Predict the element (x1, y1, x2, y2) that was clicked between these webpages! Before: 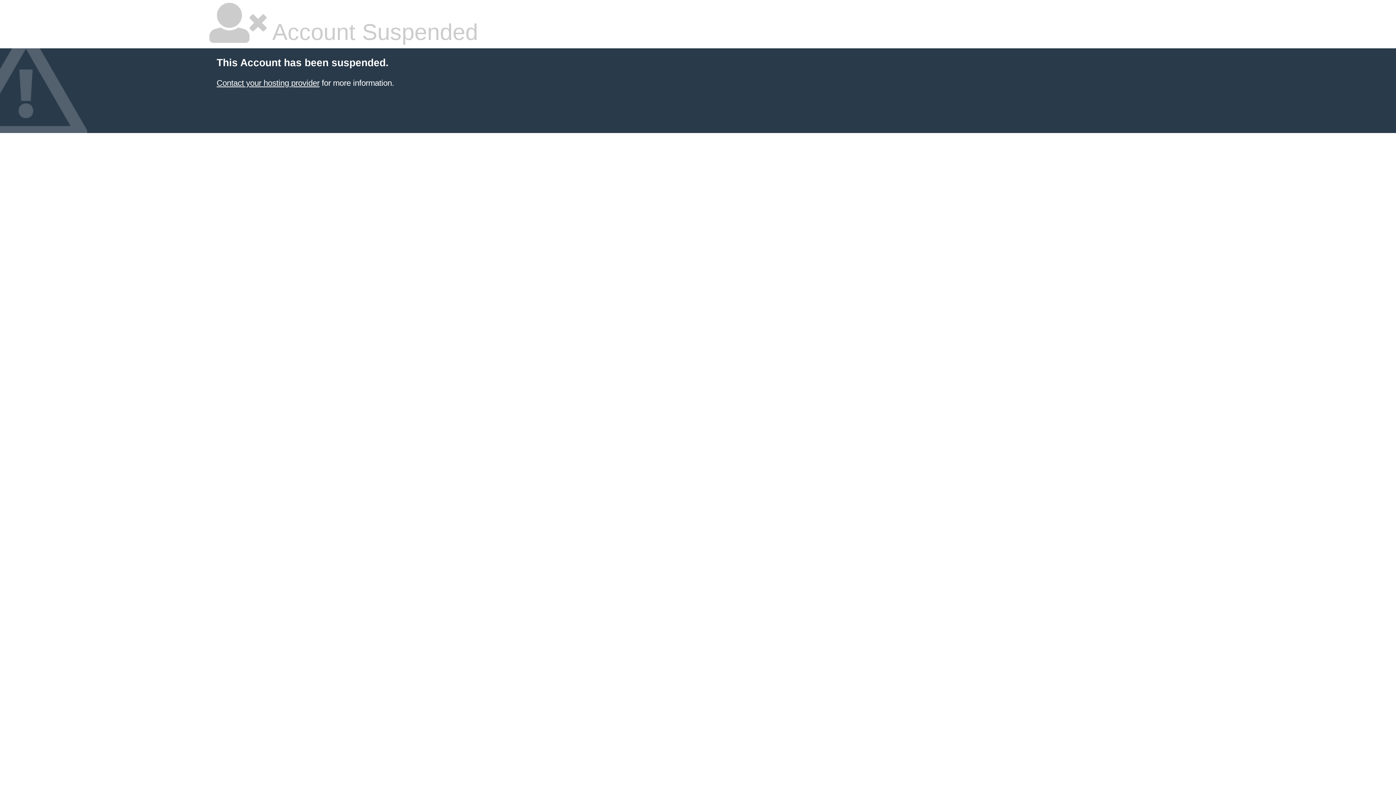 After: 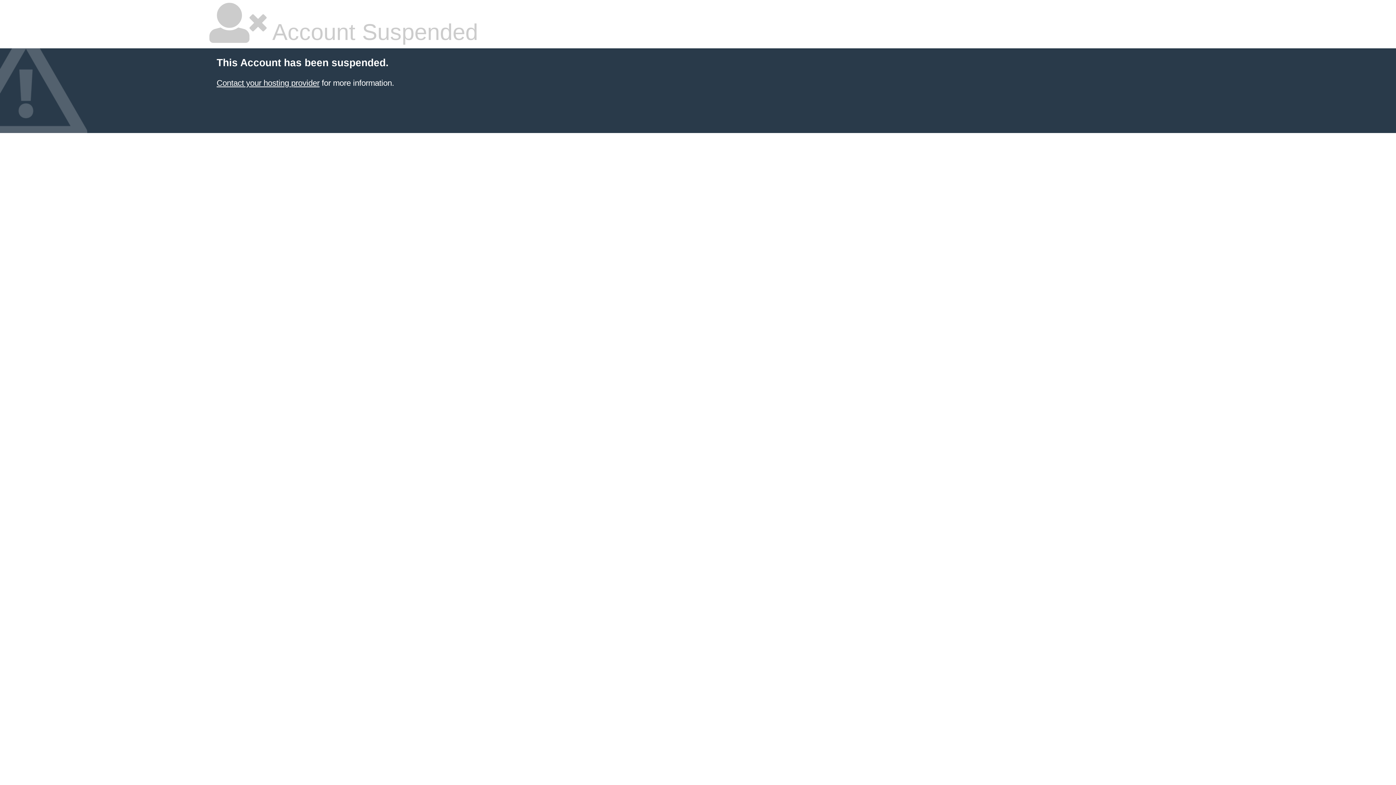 Action: bbox: (216, 78, 319, 87) label: Contact your hosting provider